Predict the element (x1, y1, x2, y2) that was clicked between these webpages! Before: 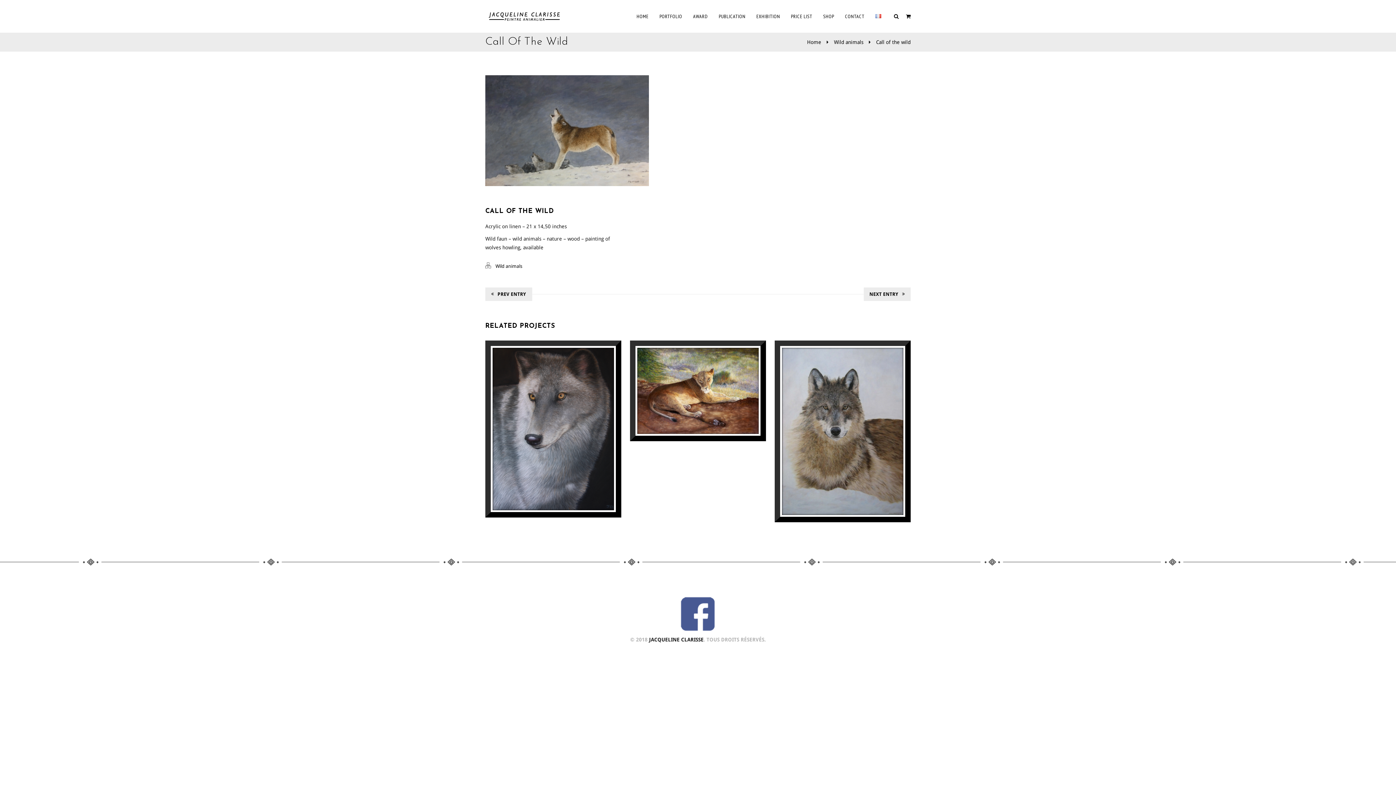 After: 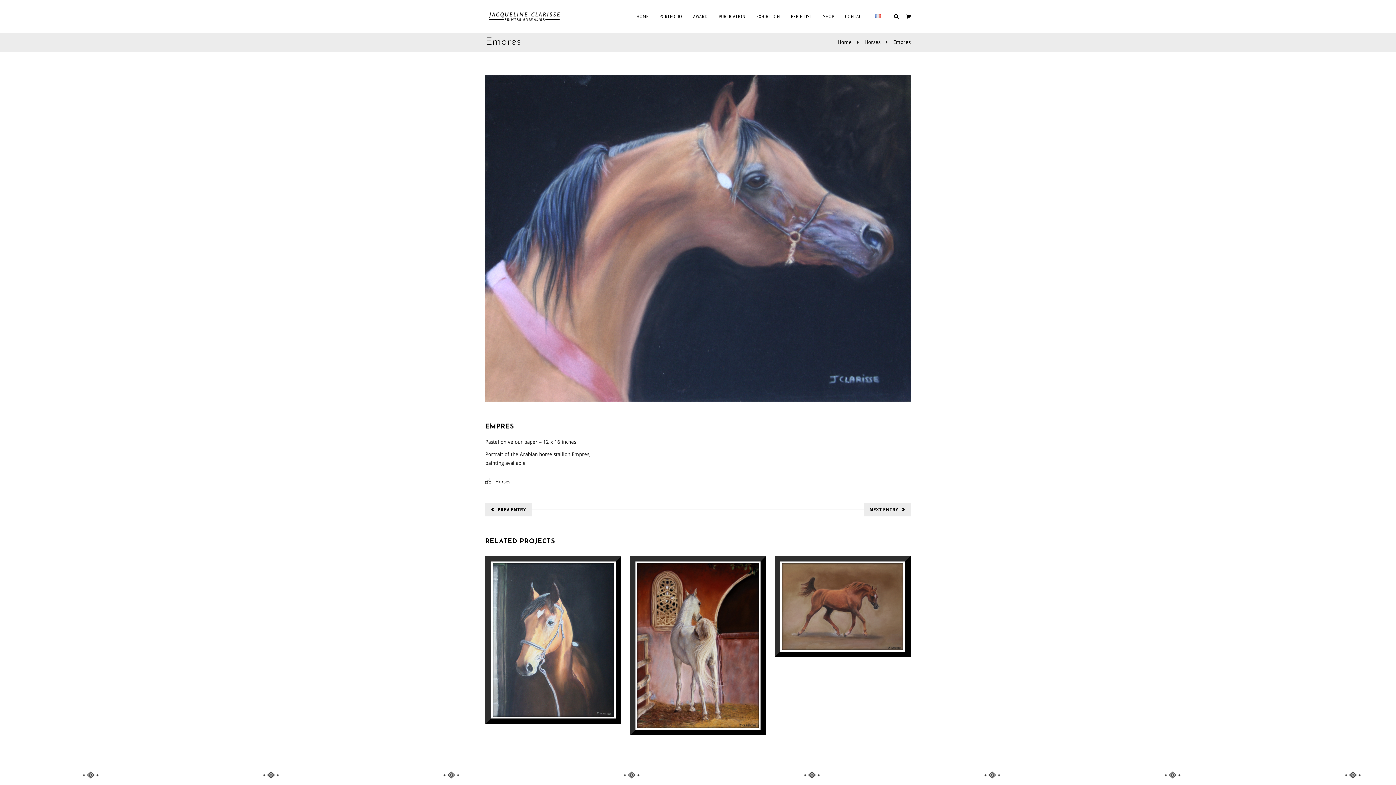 Action: bbox: (485, 287, 532, 301) label: PREV ENTRY